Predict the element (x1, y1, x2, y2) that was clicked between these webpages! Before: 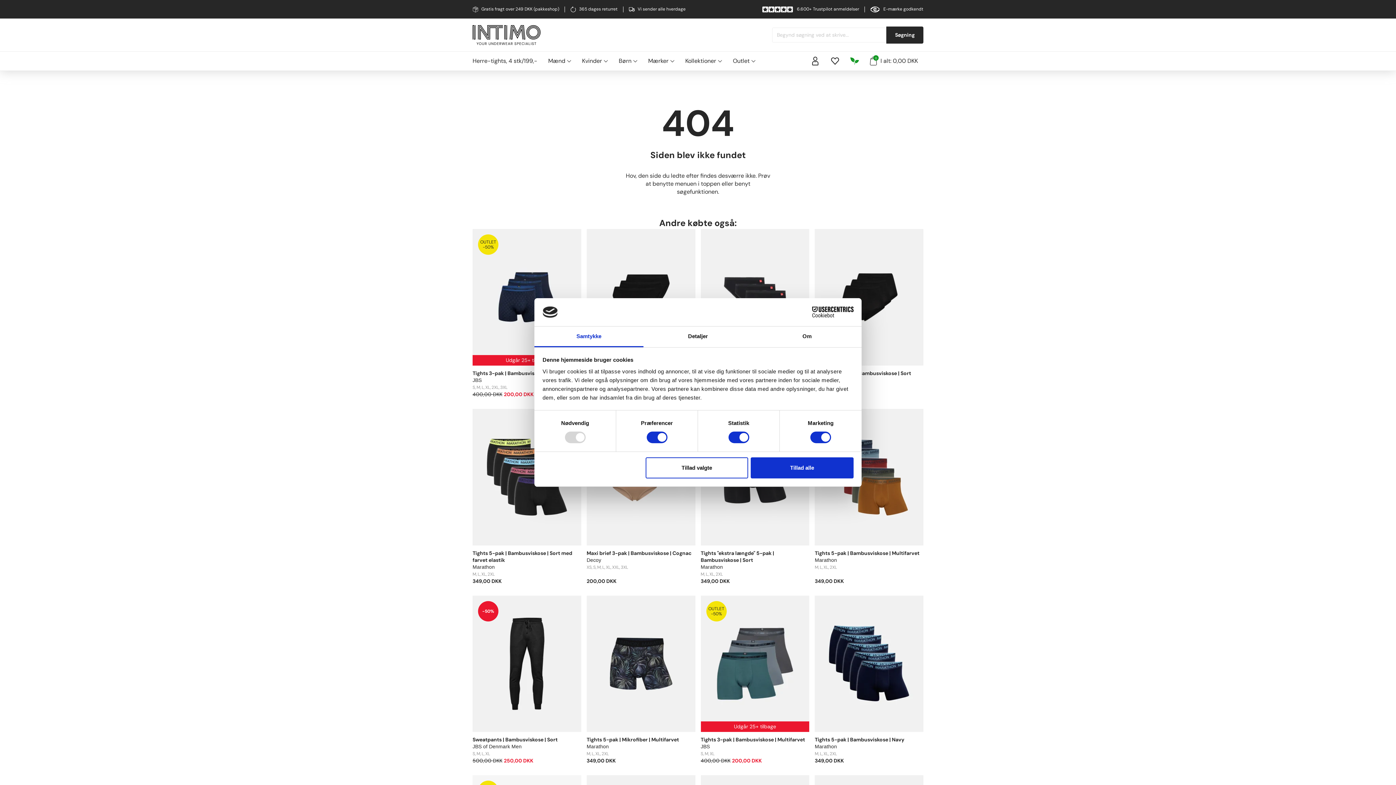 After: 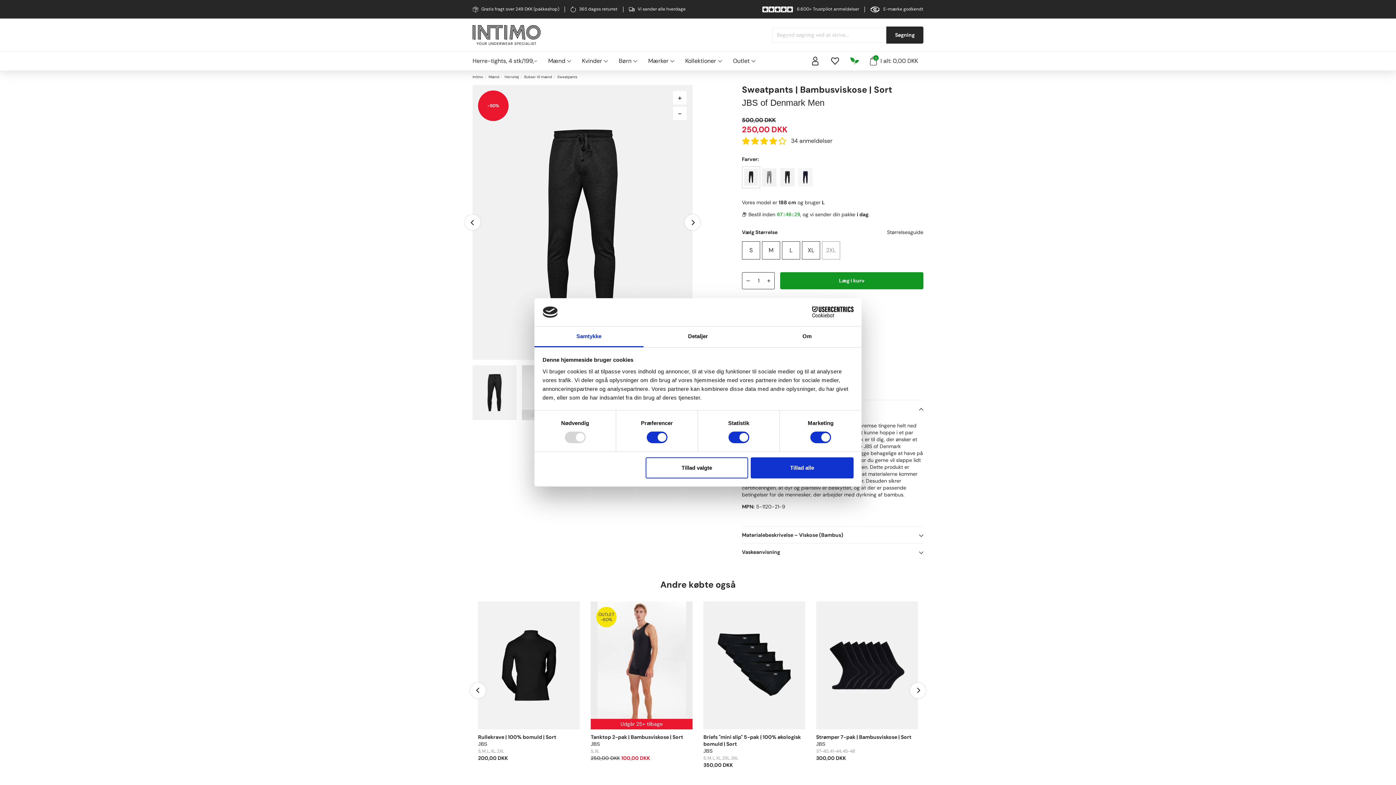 Action: label: Sweatpants | Bambusviskose | Sort bbox: (472, 736, 581, 743)